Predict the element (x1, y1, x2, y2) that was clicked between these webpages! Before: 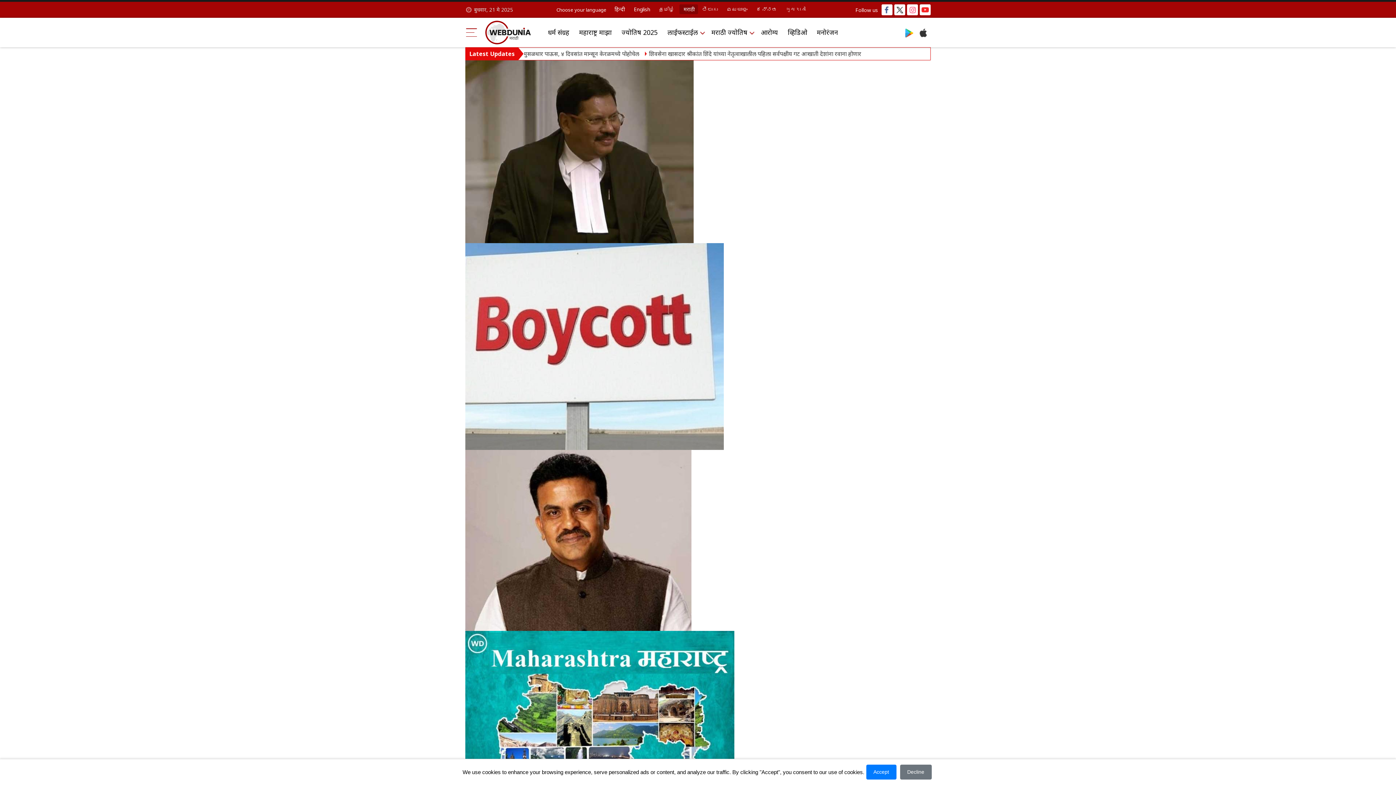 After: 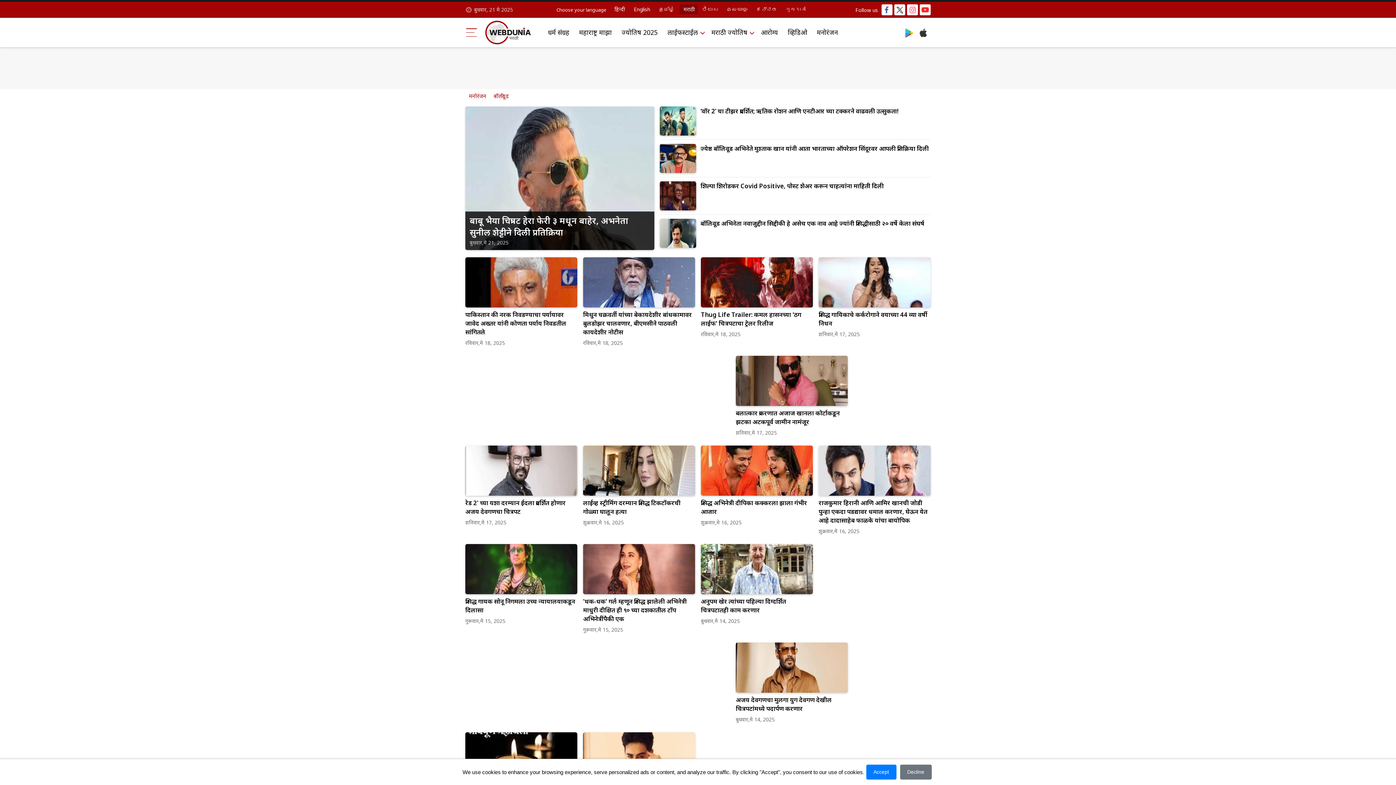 Action: bbox: (813, 25, 841, 39) label: मनोरंजन